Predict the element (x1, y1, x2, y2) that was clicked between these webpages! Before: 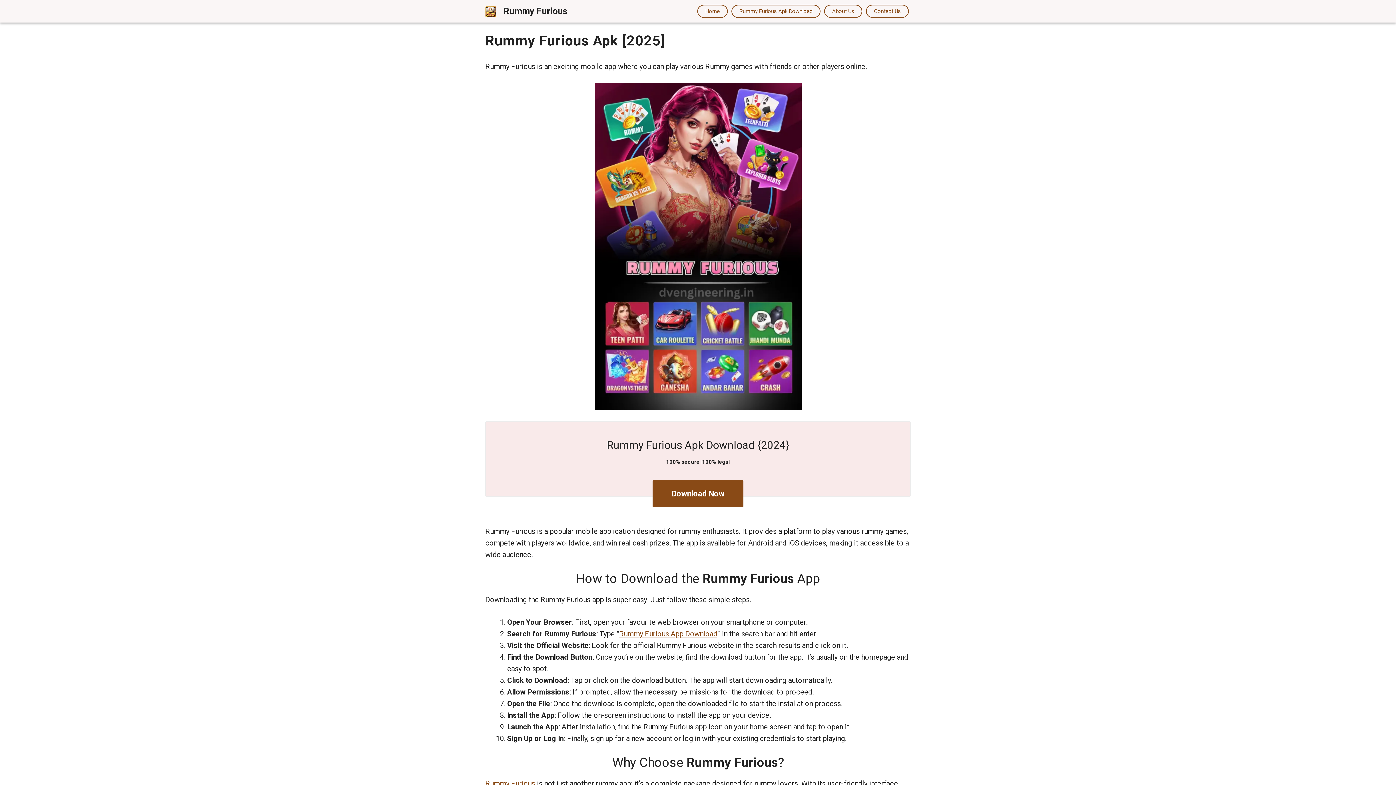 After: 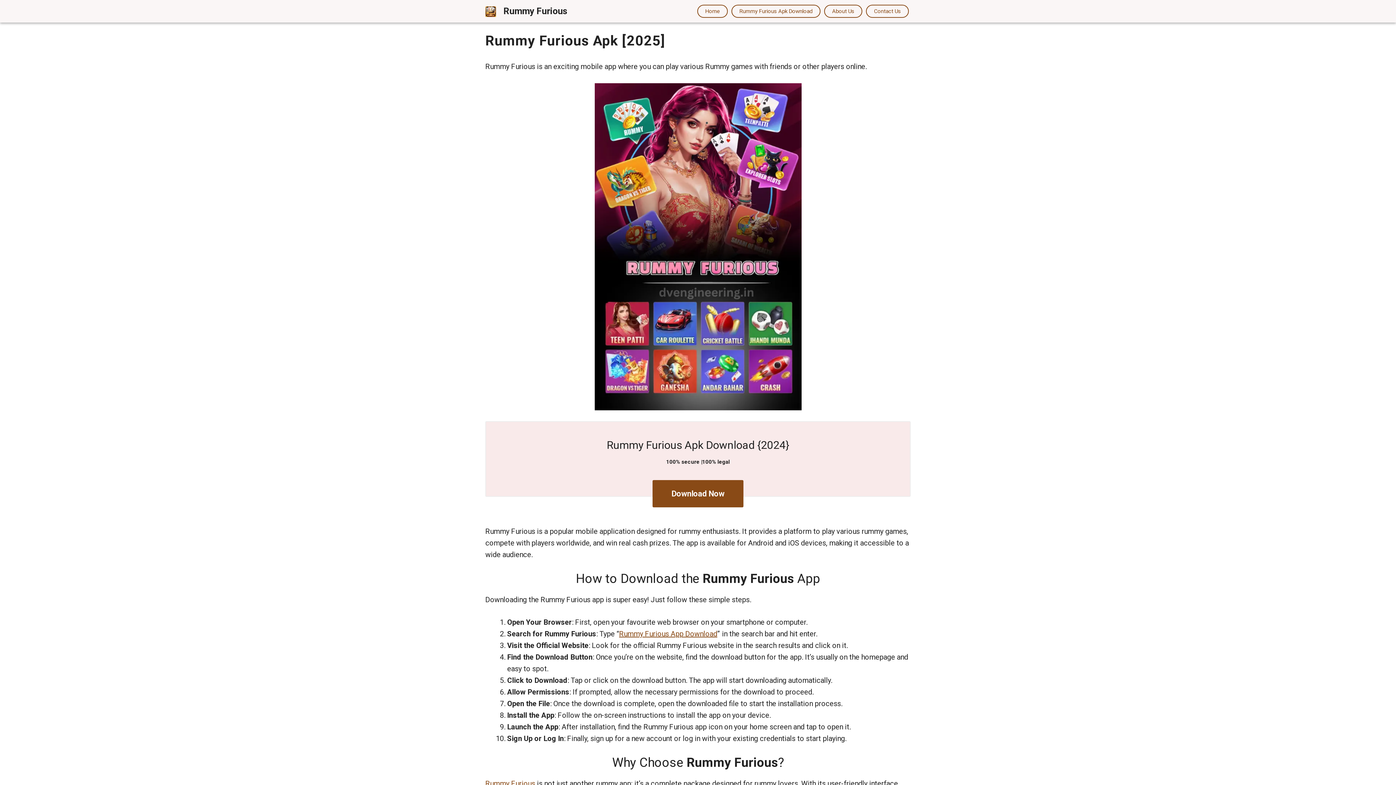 Action: label: Home bbox: (697, 4, 728, 17)